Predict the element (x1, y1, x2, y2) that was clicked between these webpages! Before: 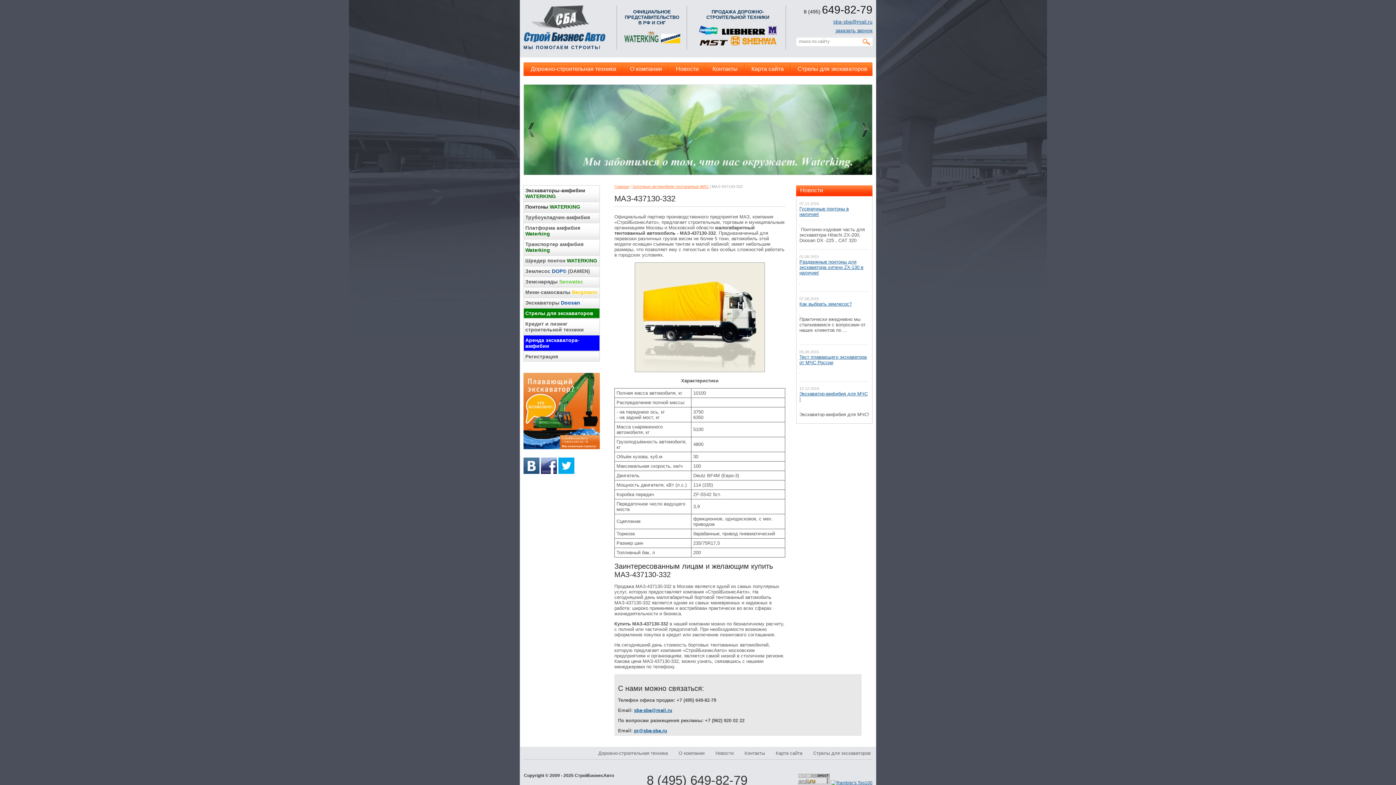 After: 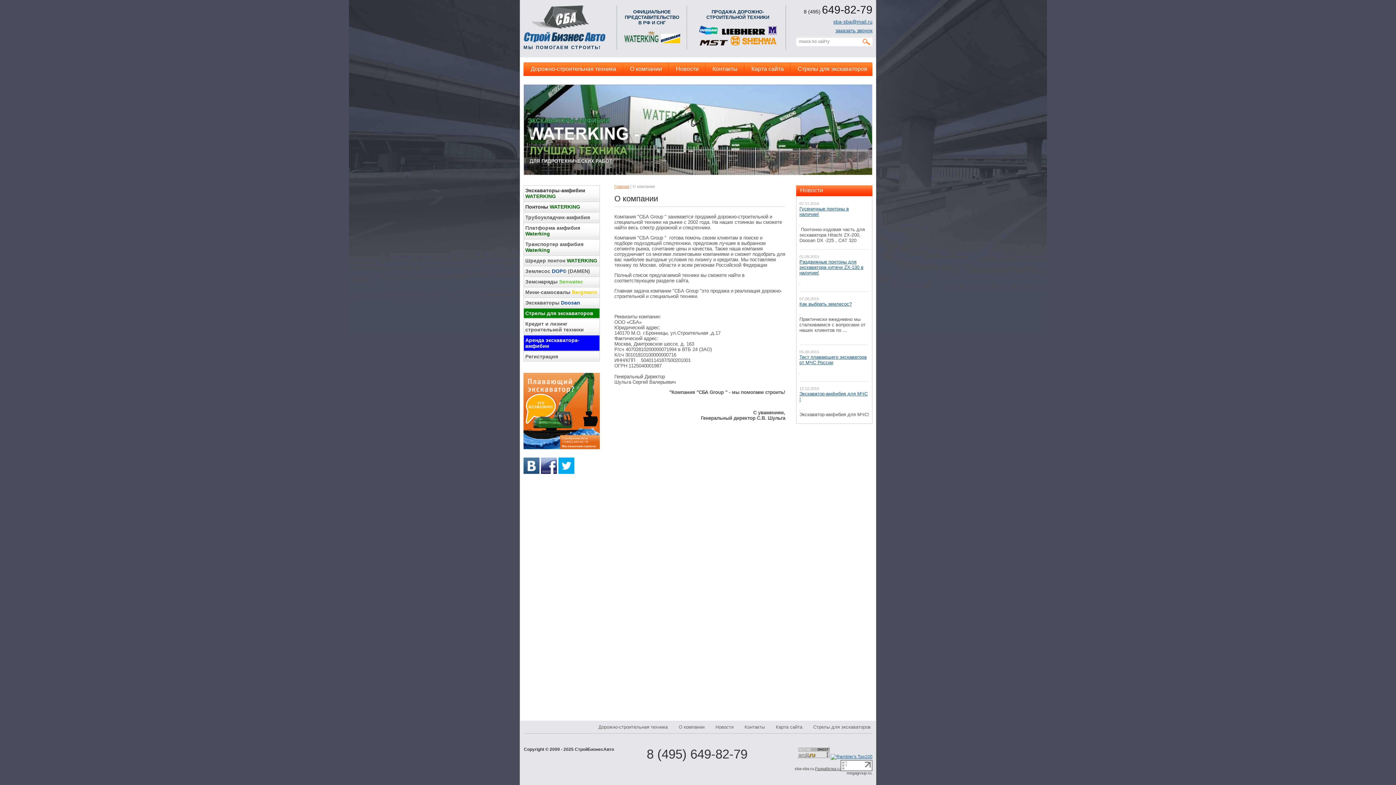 Action: bbox: (622, 62, 669, 76) label: О компании